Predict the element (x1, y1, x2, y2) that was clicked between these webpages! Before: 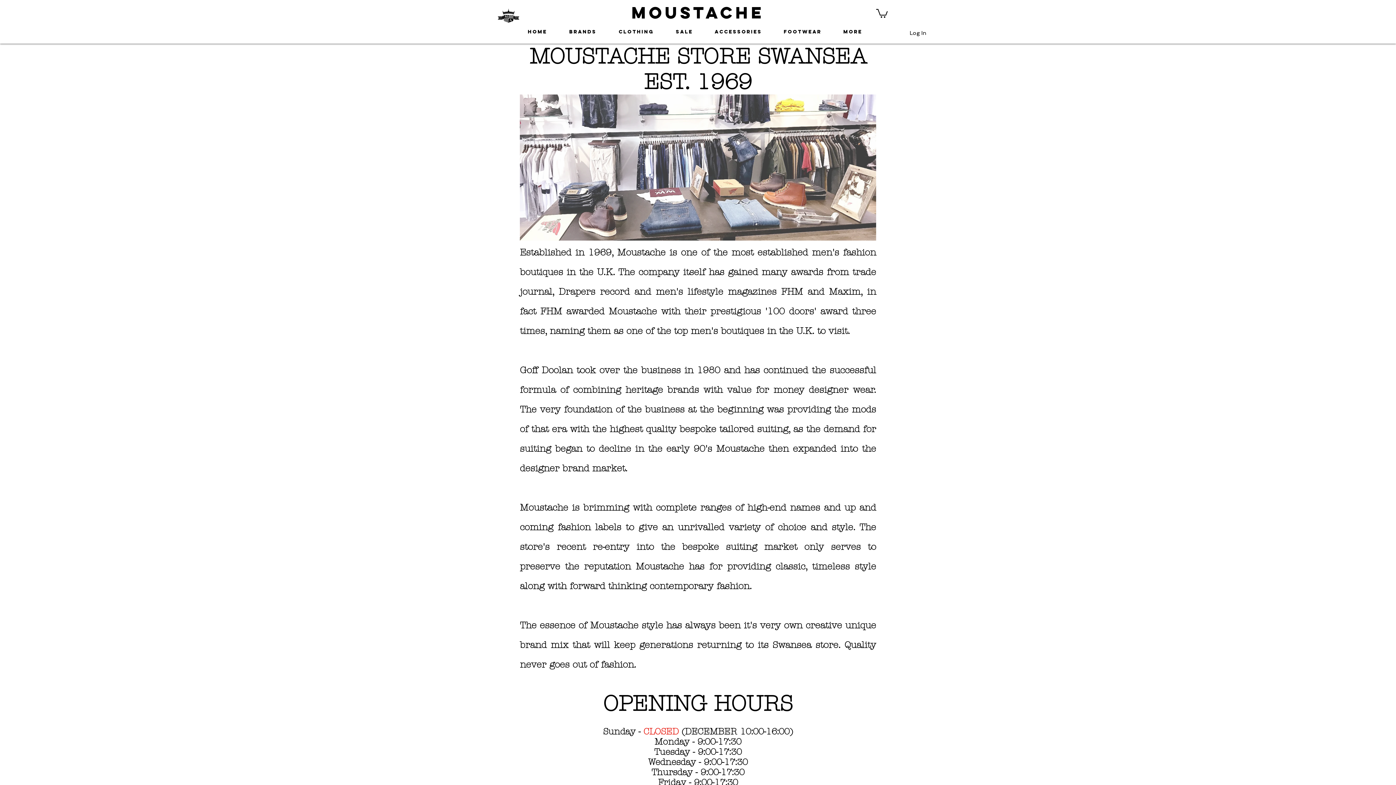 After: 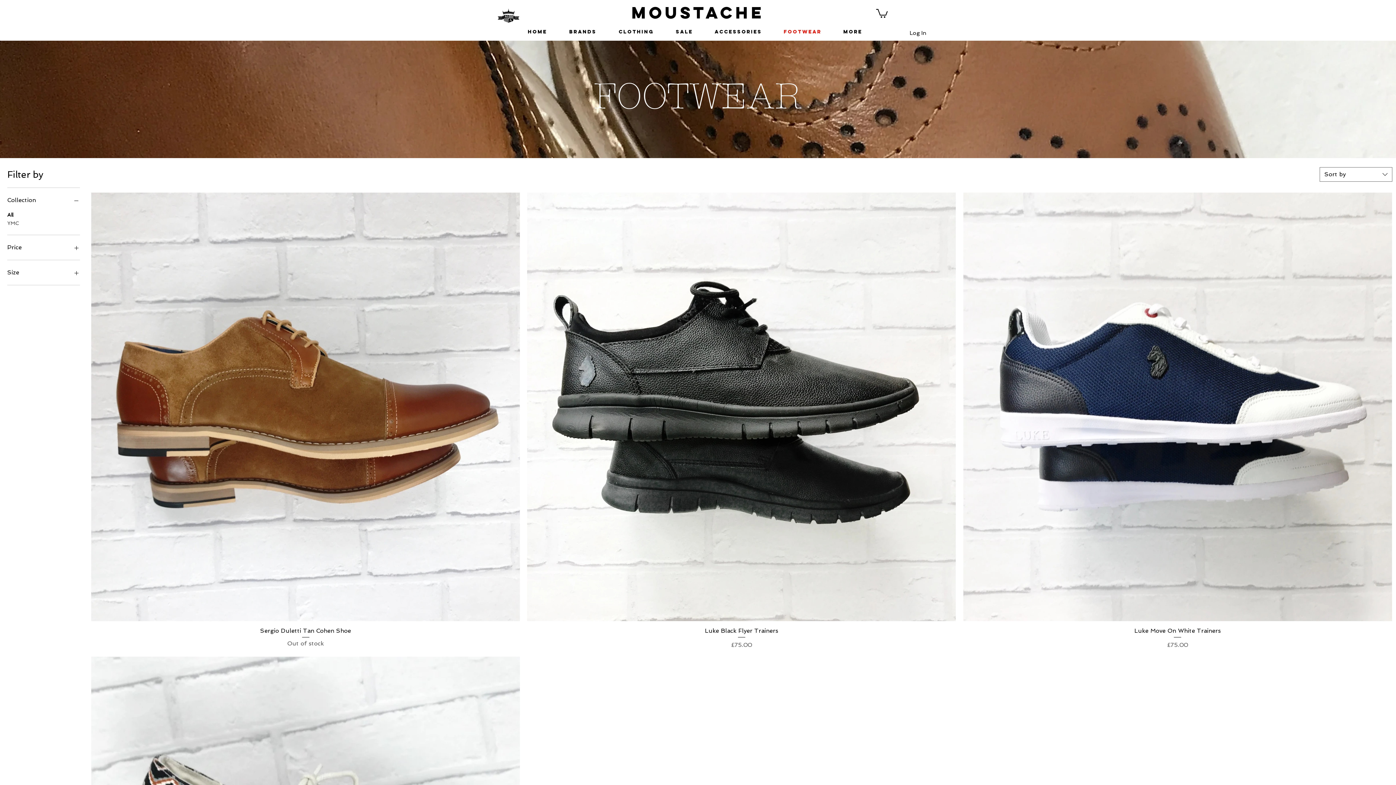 Action: bbox: (776, 22, 835, 40) label: Footwear